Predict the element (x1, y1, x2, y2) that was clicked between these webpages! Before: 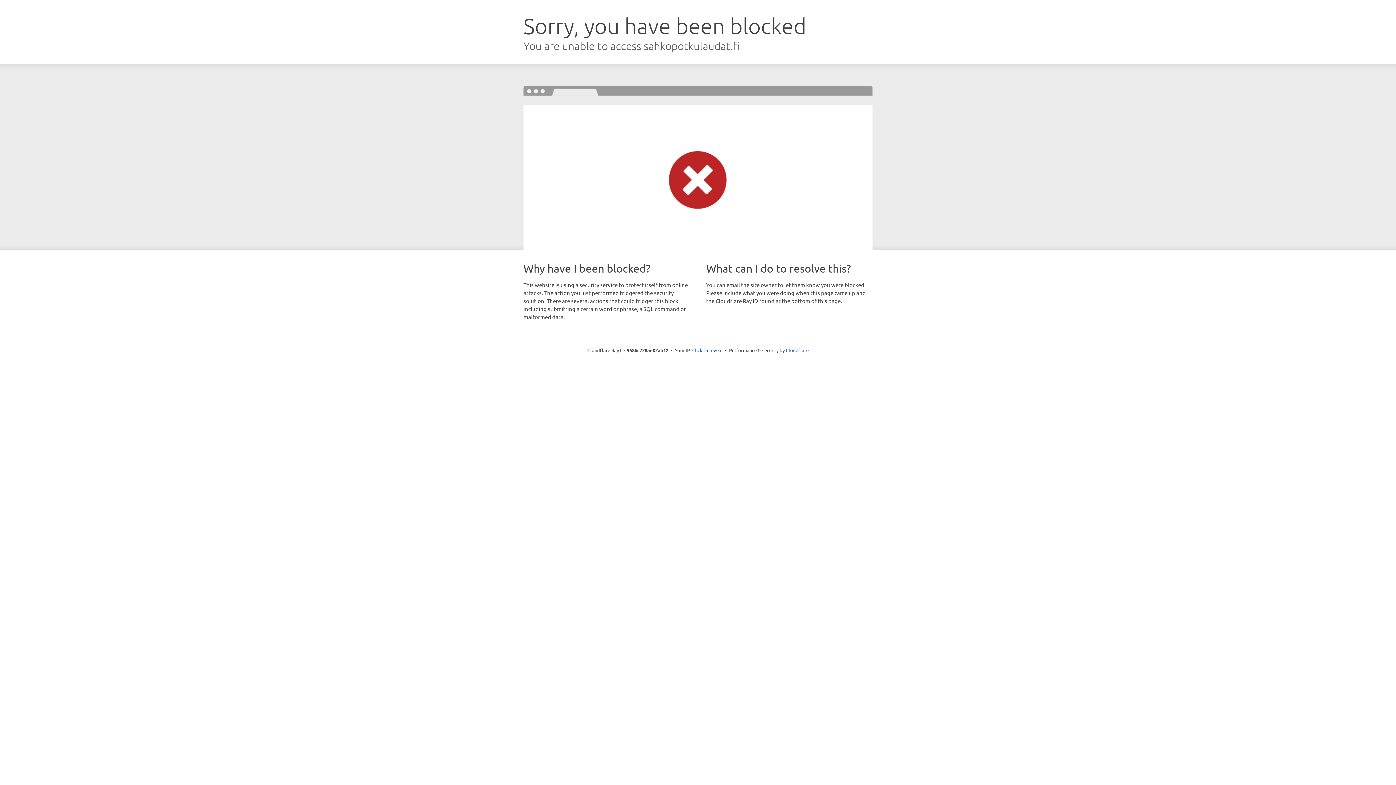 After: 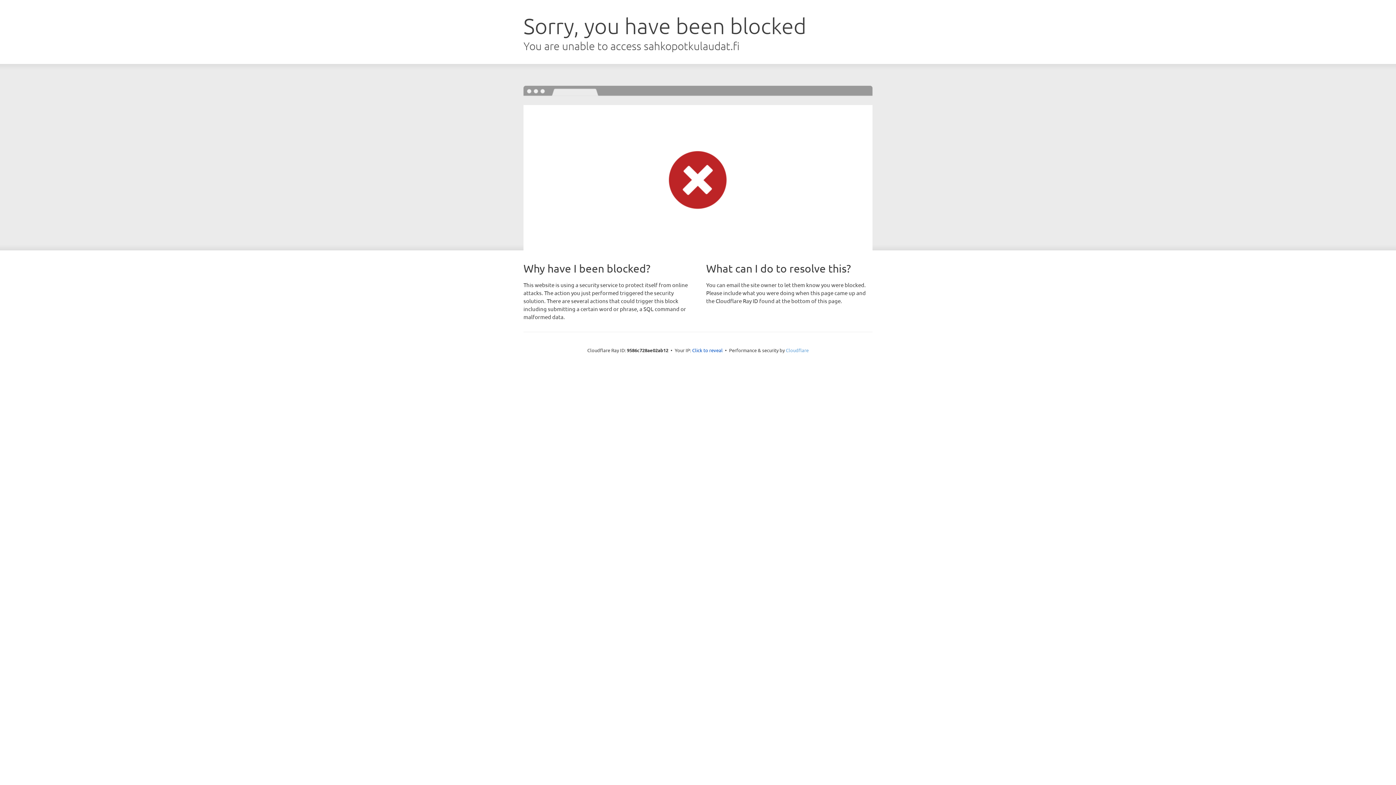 Action: bbox: (786, 347, 808, 353) label: Cloudflare